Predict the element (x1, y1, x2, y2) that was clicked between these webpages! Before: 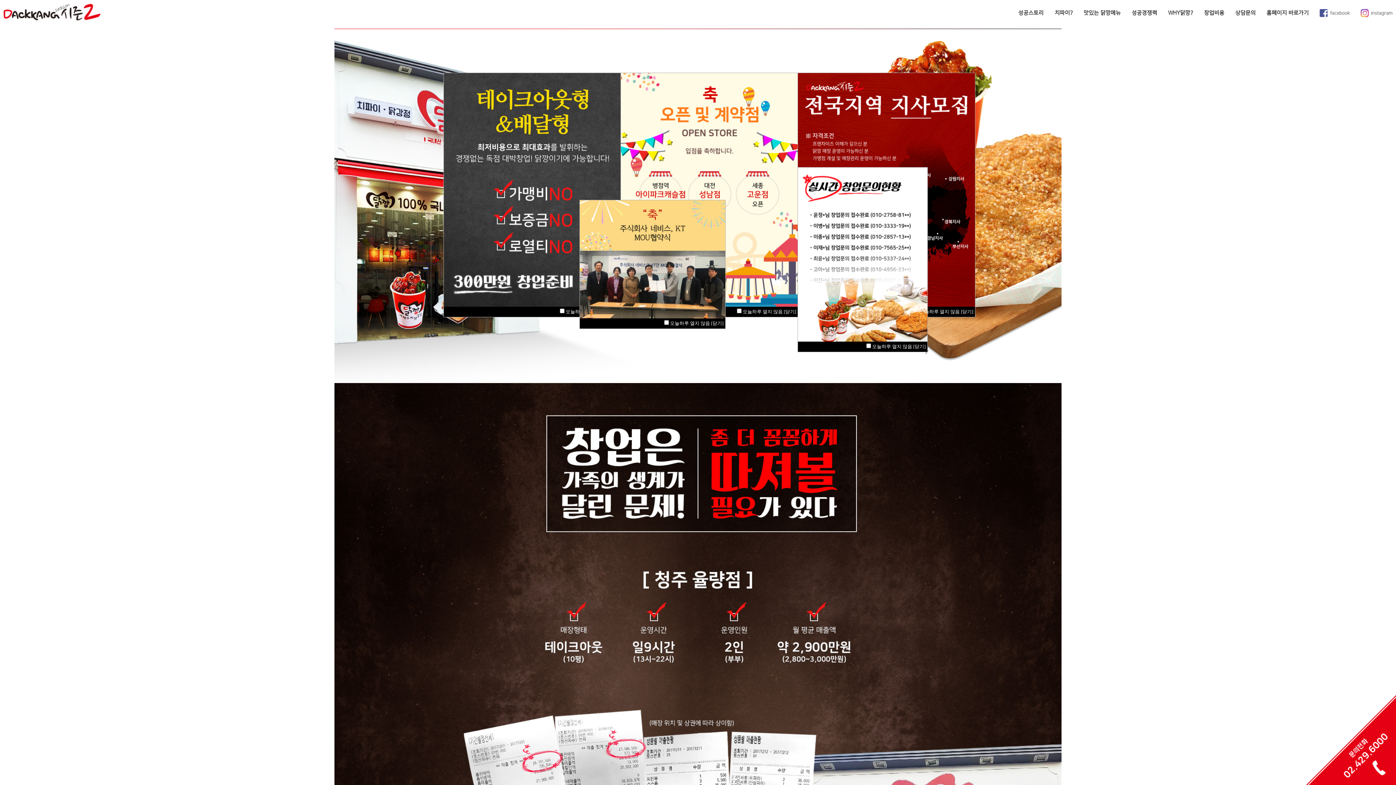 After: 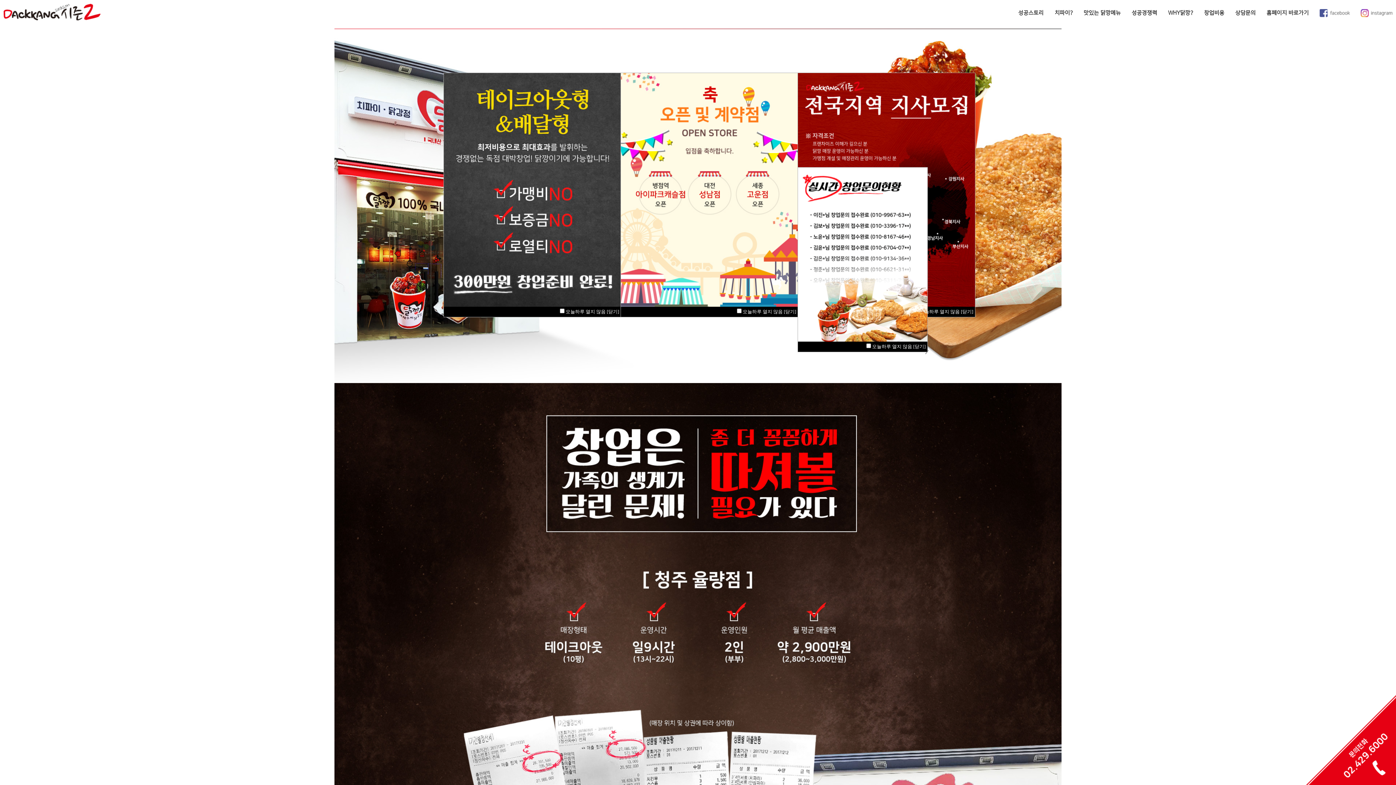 Action: bbox: (630, 202, 639, 208) label: 닫기